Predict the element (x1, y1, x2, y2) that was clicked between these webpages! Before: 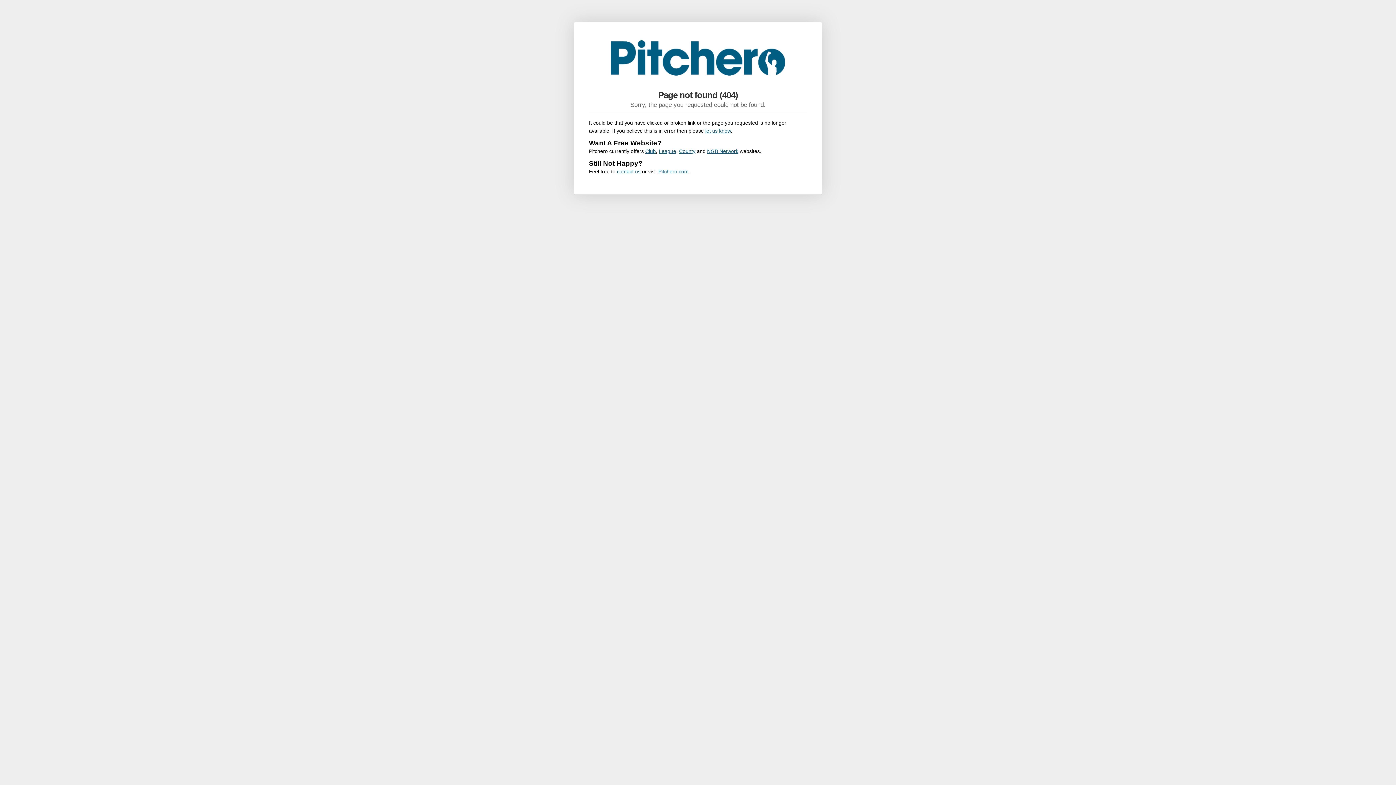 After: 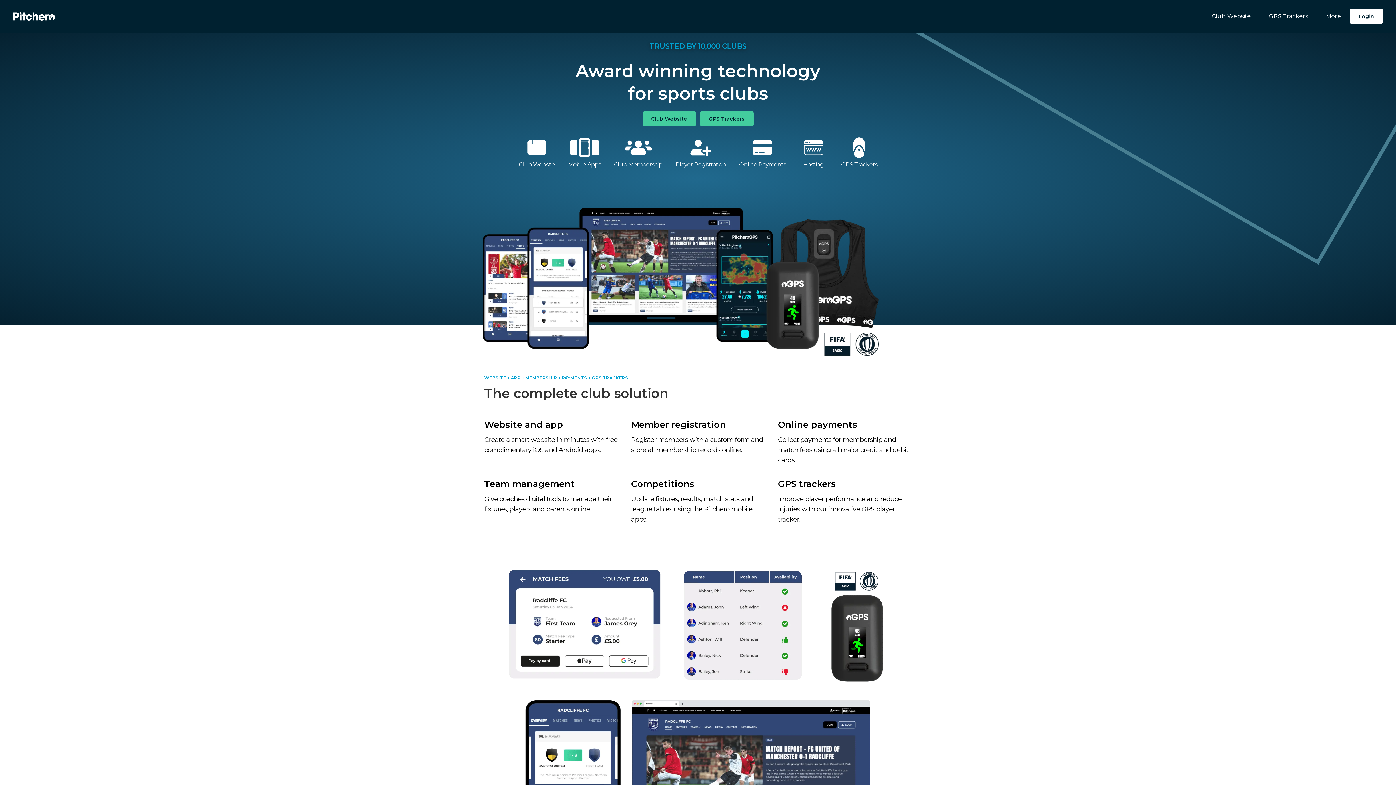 Action: bbox: (658, 168, 688, 174) label: Pitchero.com